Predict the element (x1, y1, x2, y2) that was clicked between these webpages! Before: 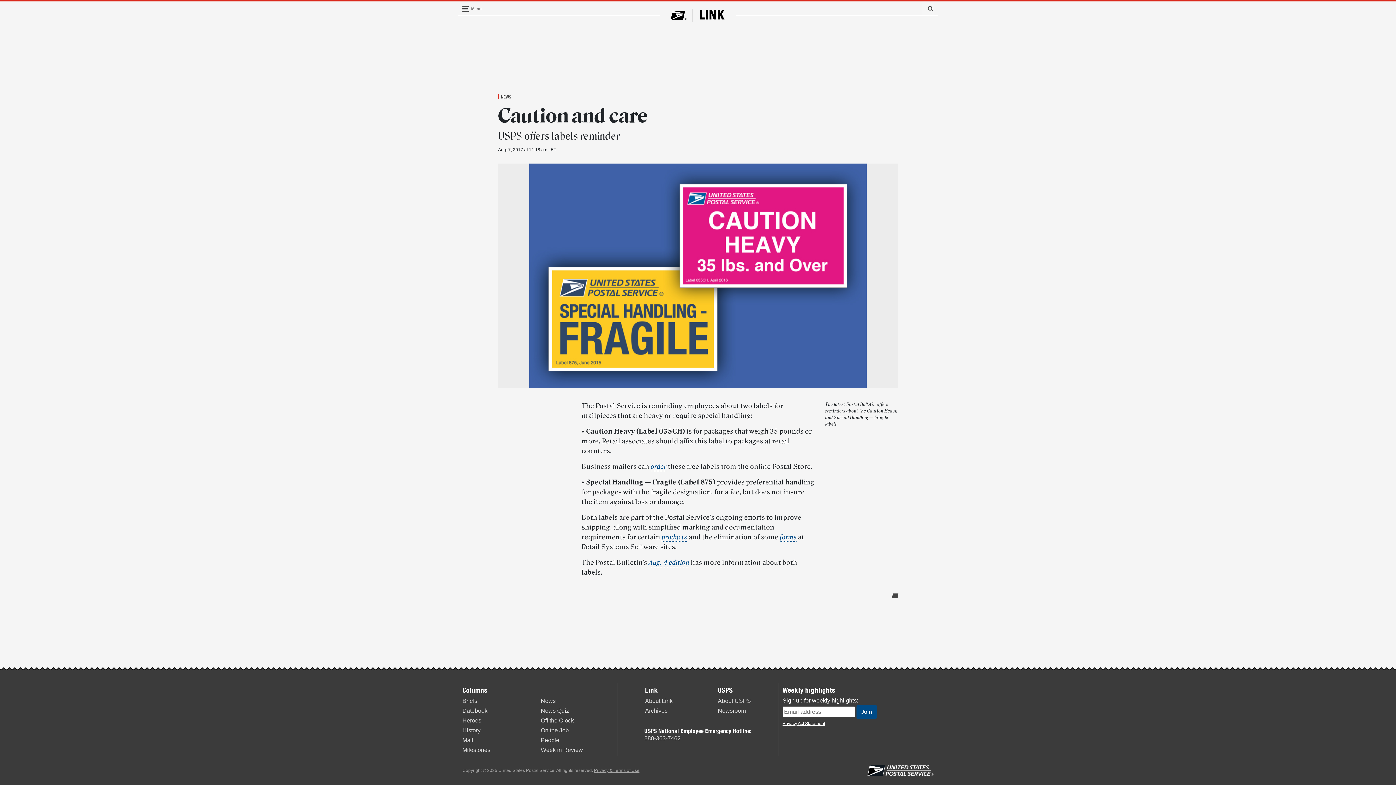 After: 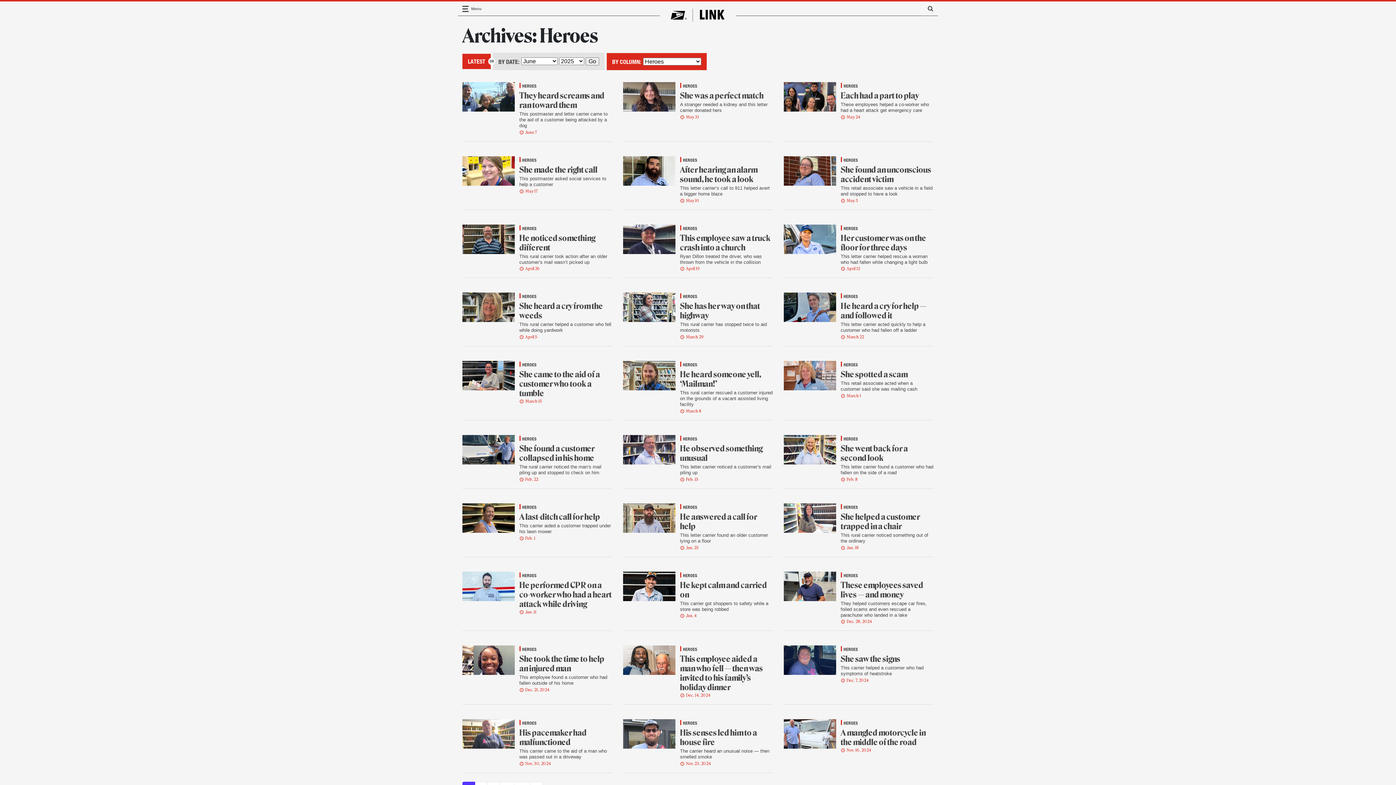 Action: label: Heroes bbox: (462, 717, 481, 723)